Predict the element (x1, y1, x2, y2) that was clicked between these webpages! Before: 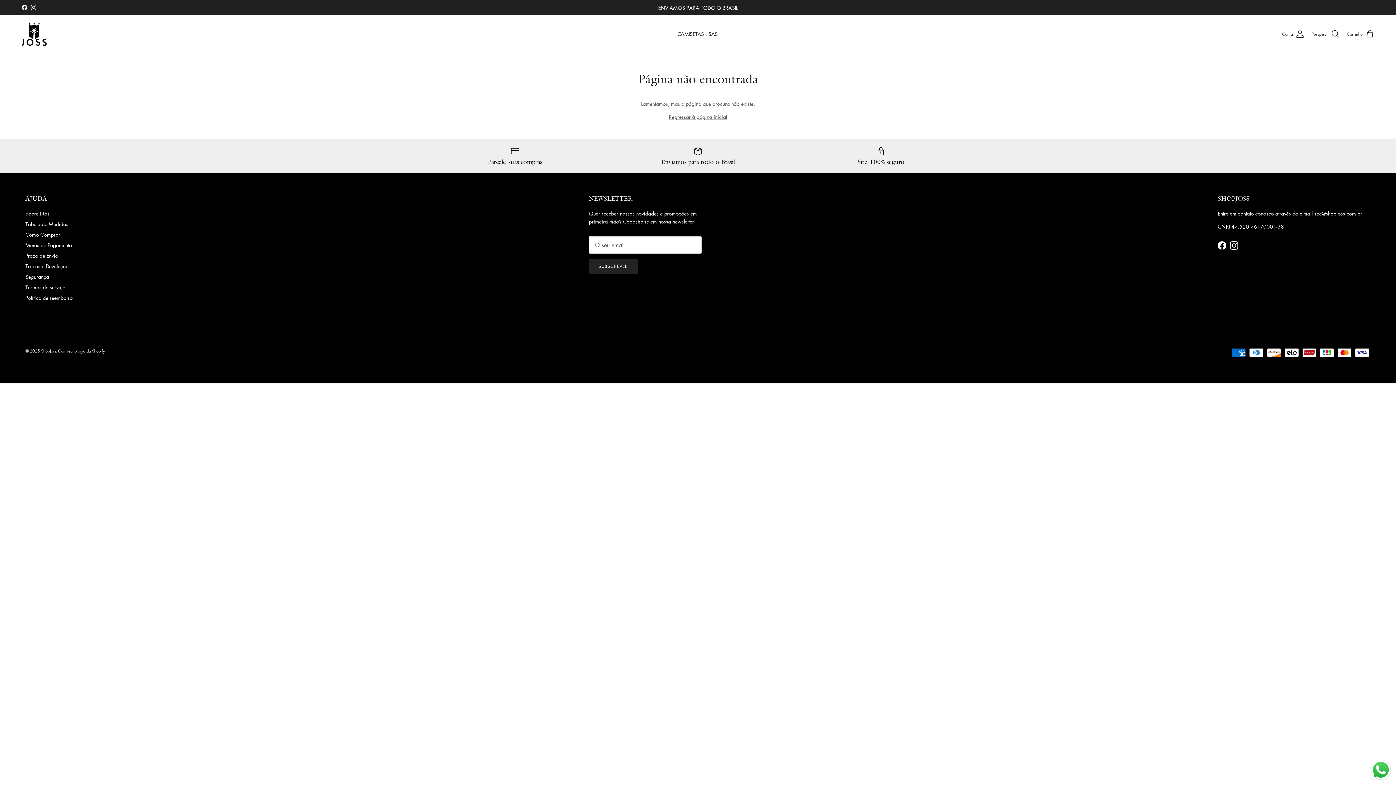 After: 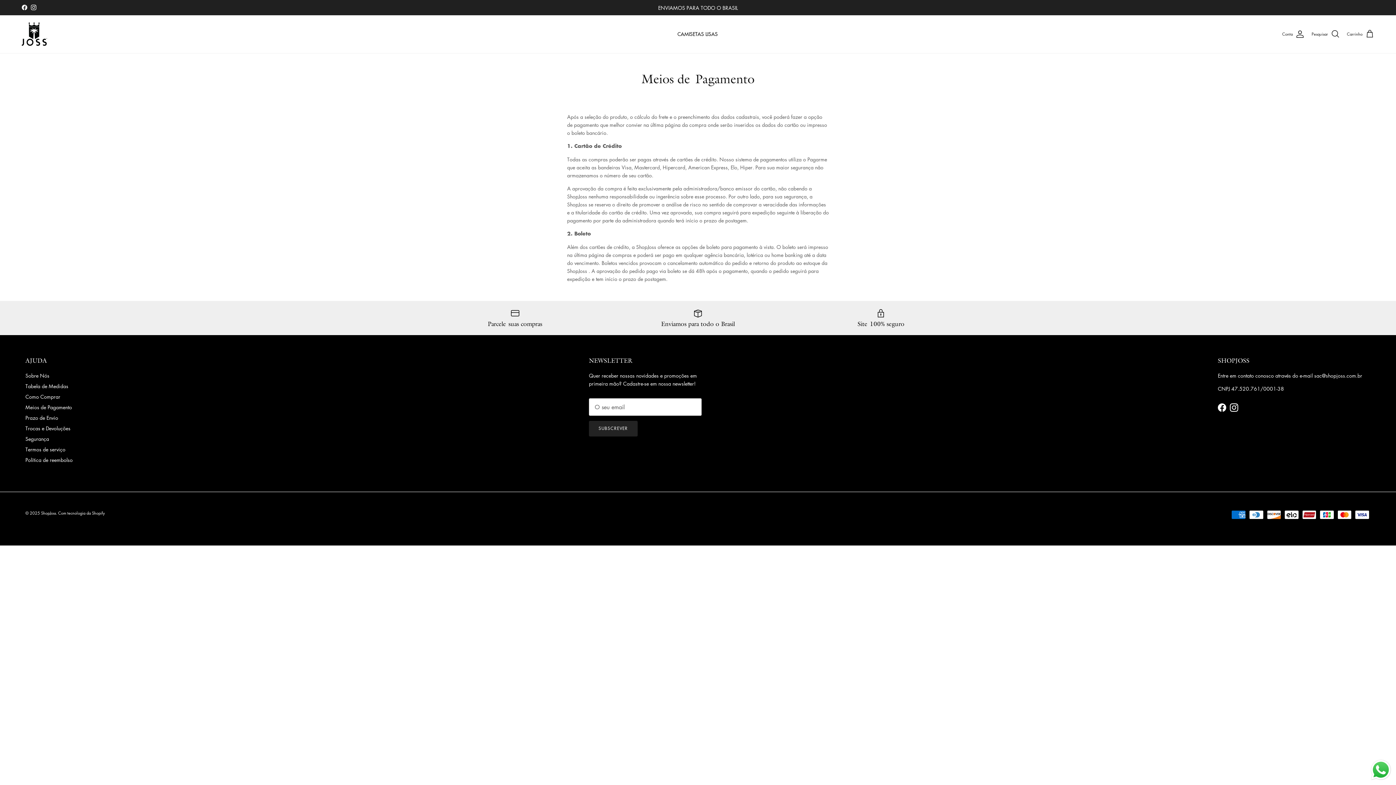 Action: label: Meios de Pagamento bbox: (25, 241, 72, 248)